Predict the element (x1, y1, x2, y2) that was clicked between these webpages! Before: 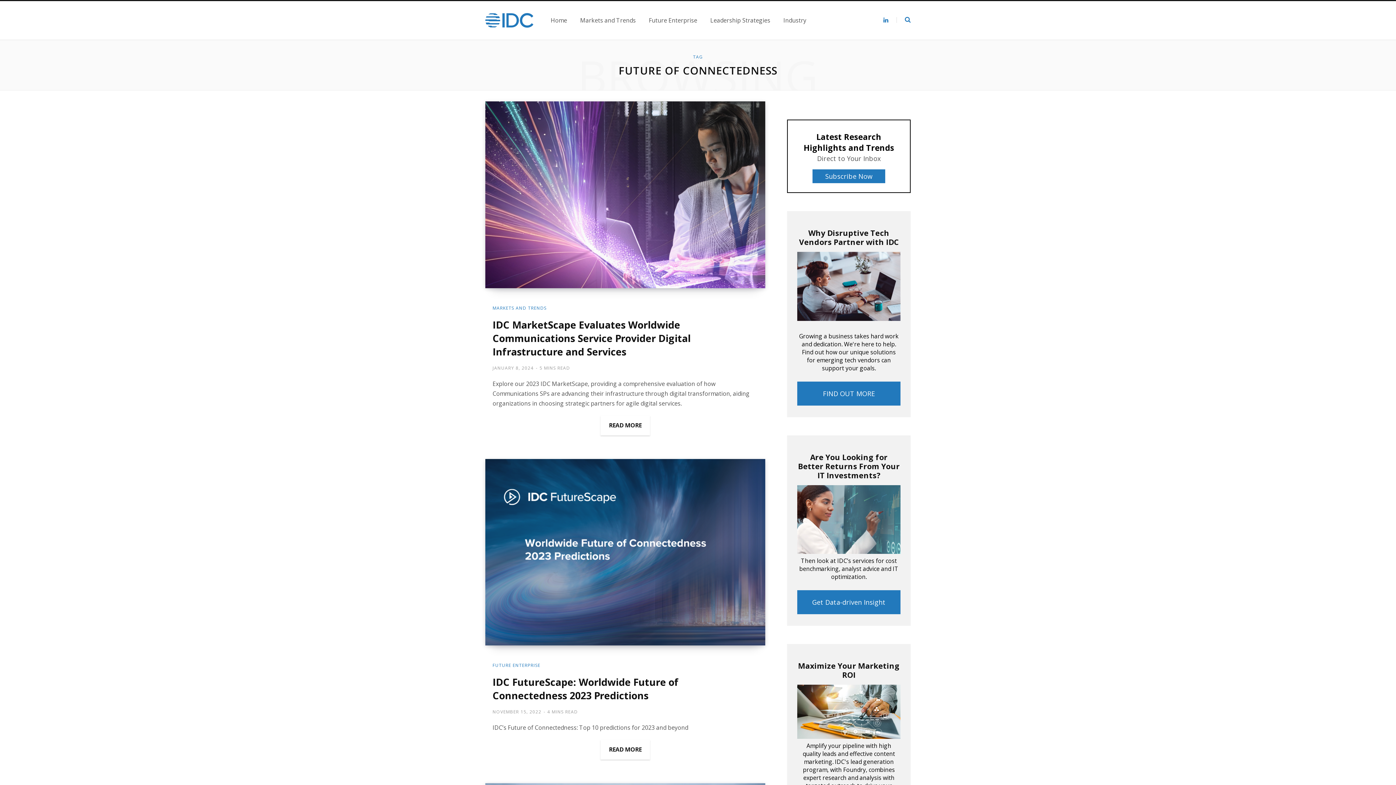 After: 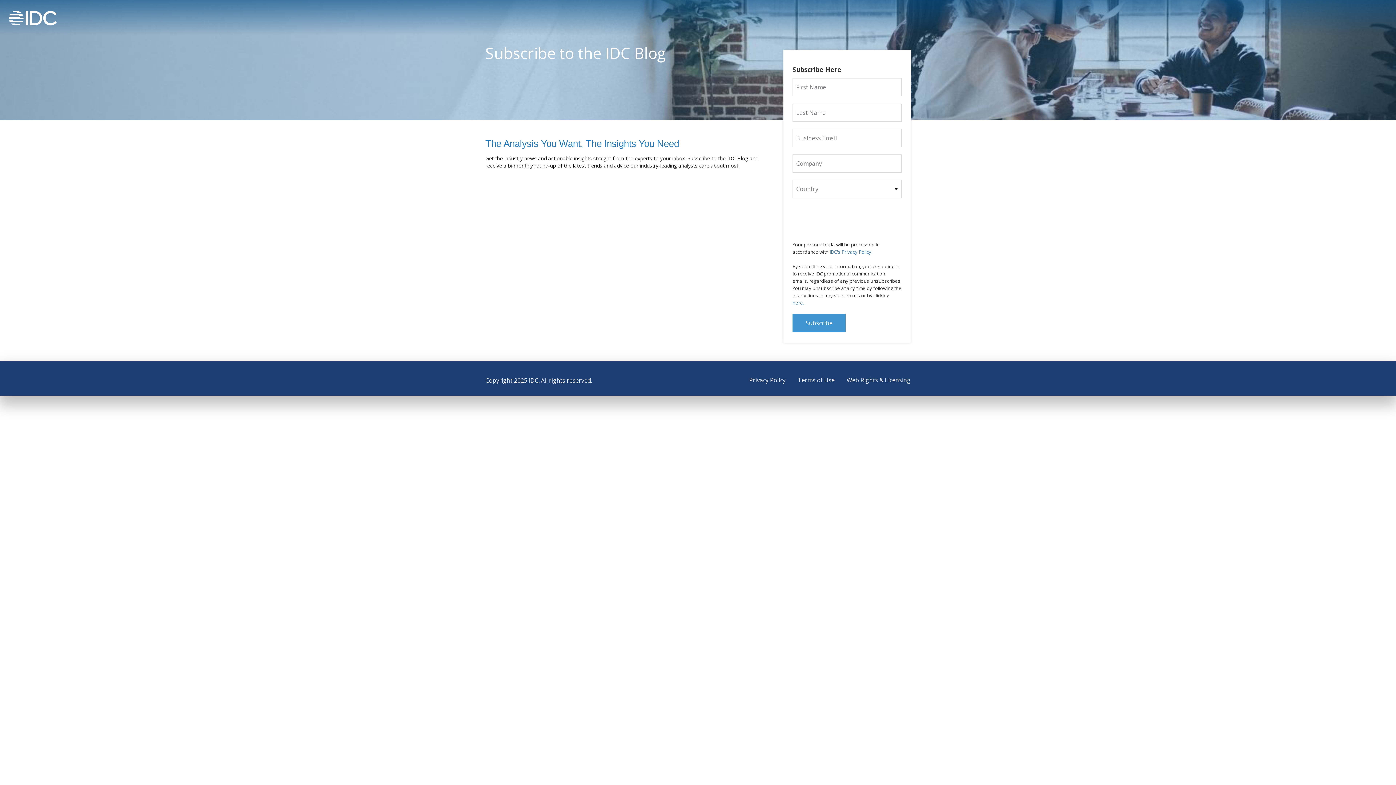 Action: label: Subscribe Now bbox: (812, 169, 885, 183)